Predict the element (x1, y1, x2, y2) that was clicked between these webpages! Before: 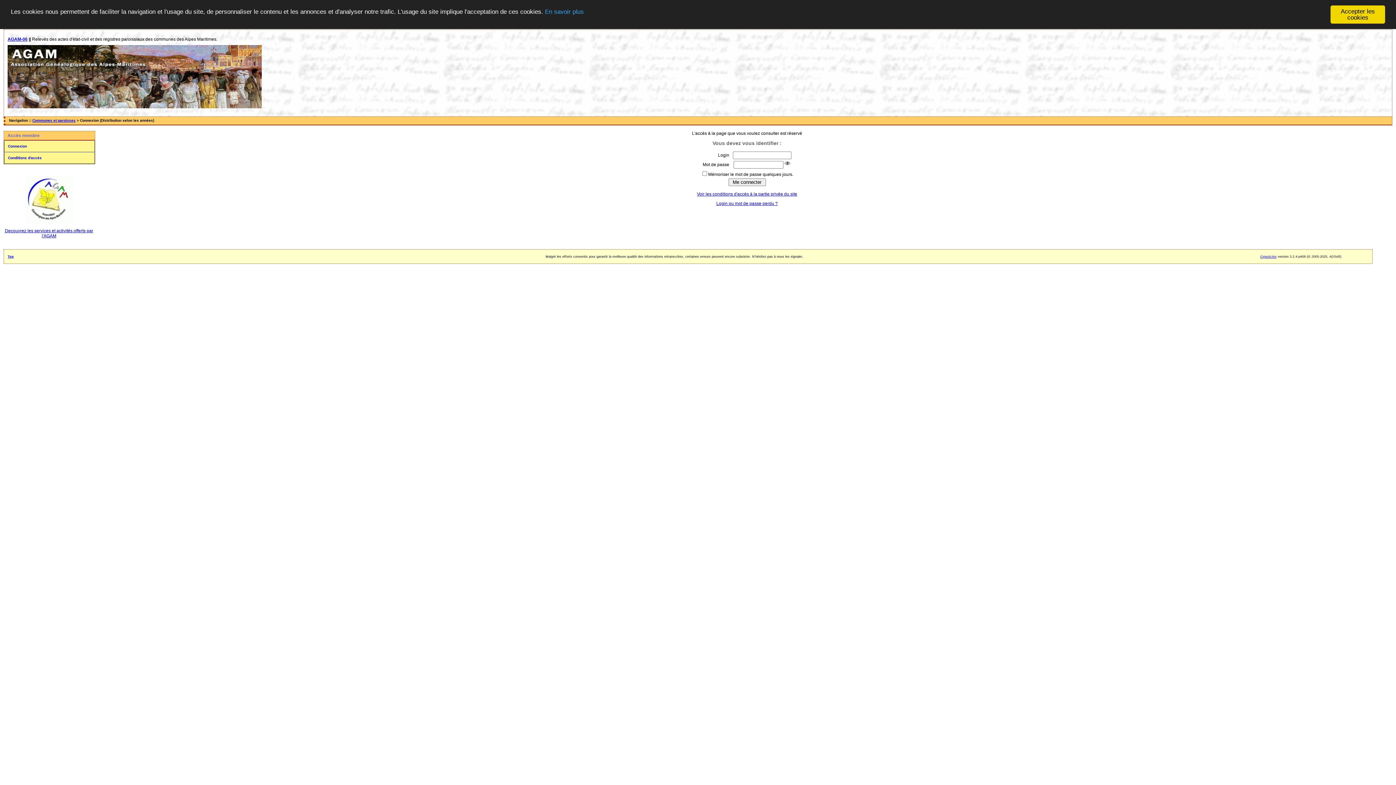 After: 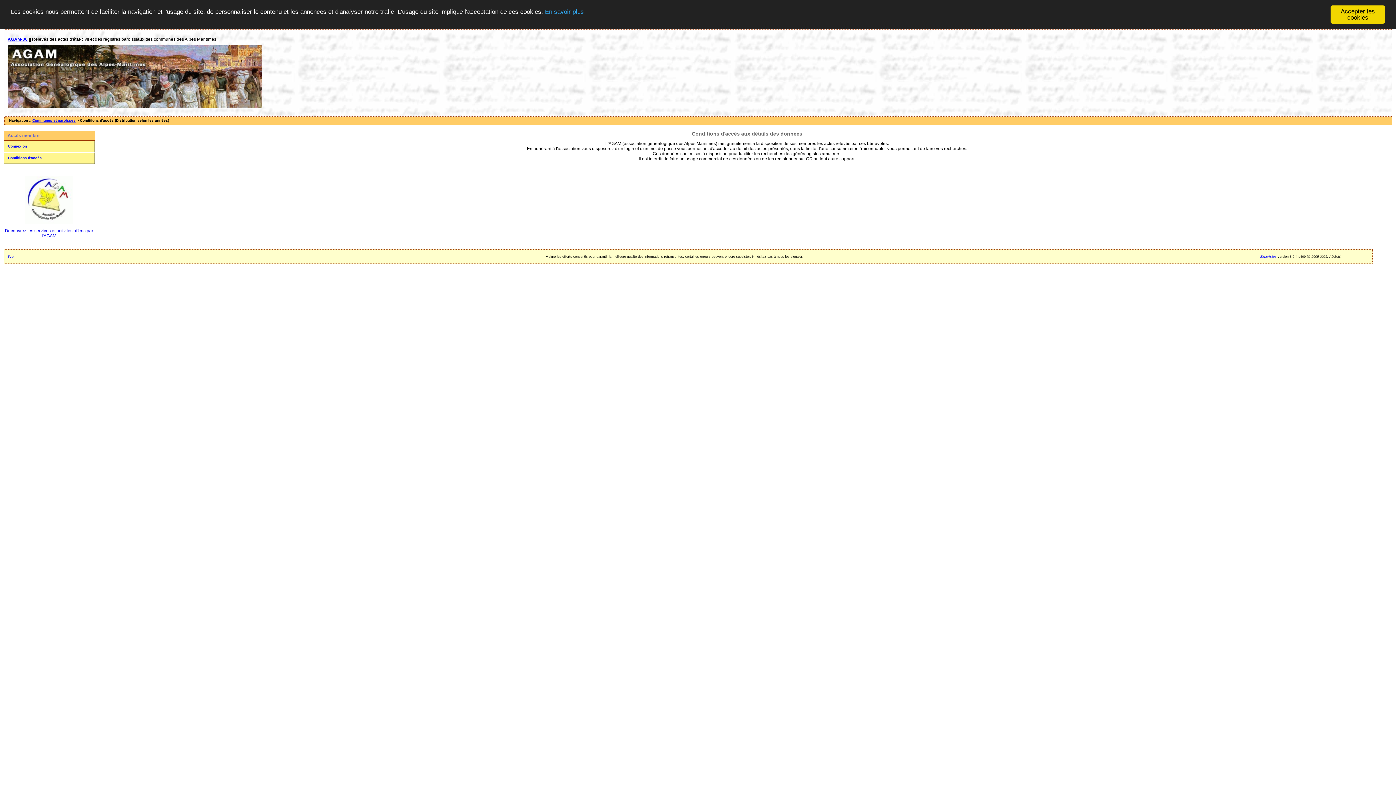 Action: label: Voir les conditions d'accès à la partie privée du site bbox: (697, 191, 797, 196)